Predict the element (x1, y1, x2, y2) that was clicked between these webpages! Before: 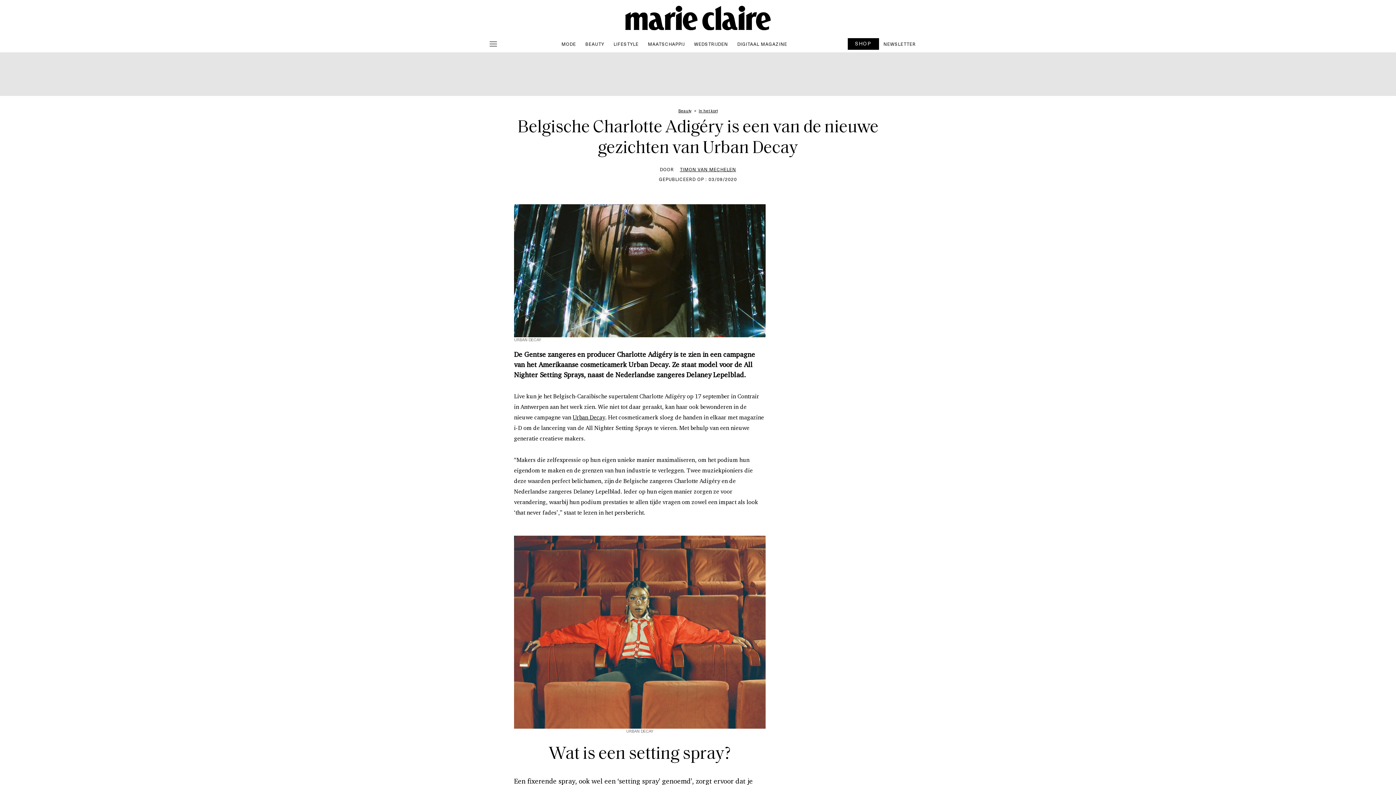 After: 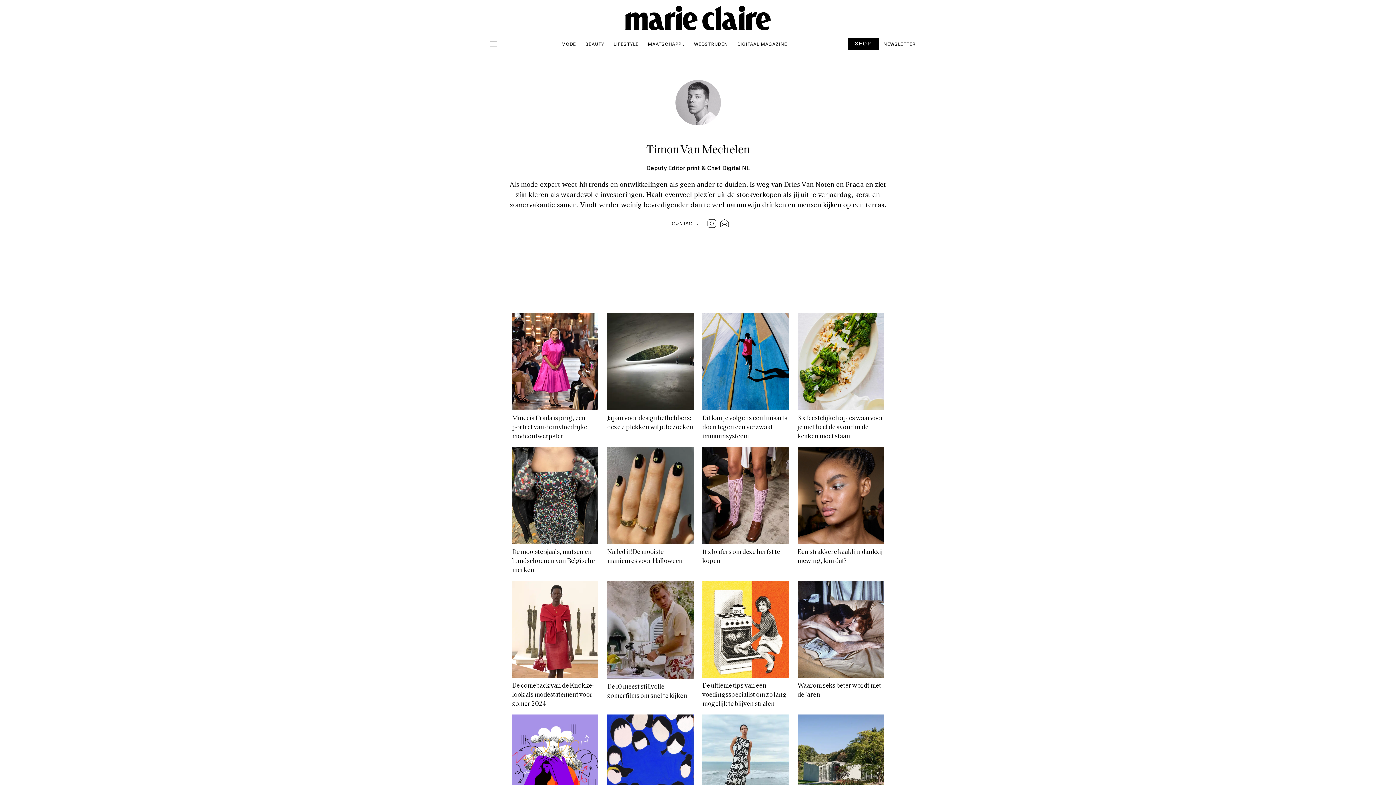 Action: label: TIMON VAN MECHELEN bbox: (677, 166, 739, 172)